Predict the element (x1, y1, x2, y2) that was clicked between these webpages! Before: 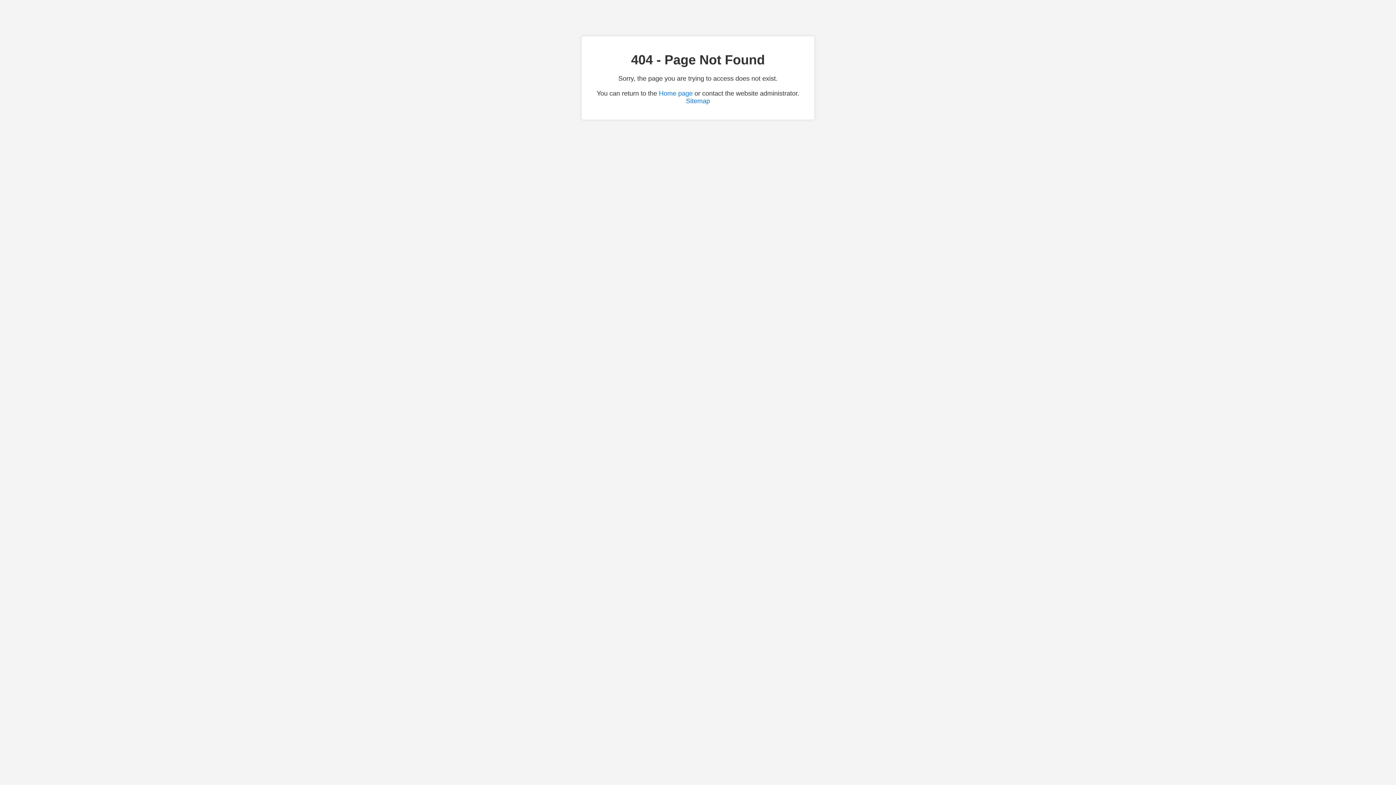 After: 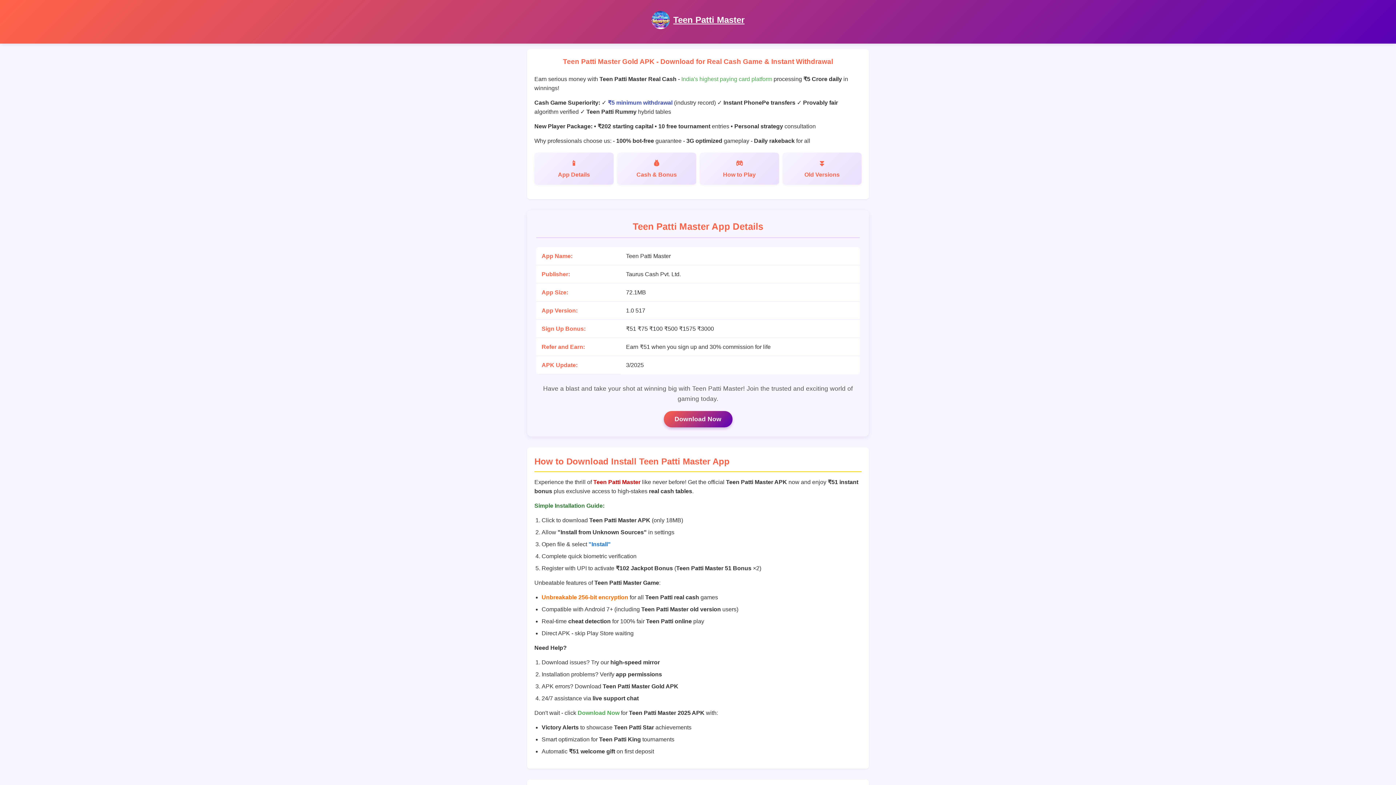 Action: bbox: (659, 89, 692, 97) label: Home page